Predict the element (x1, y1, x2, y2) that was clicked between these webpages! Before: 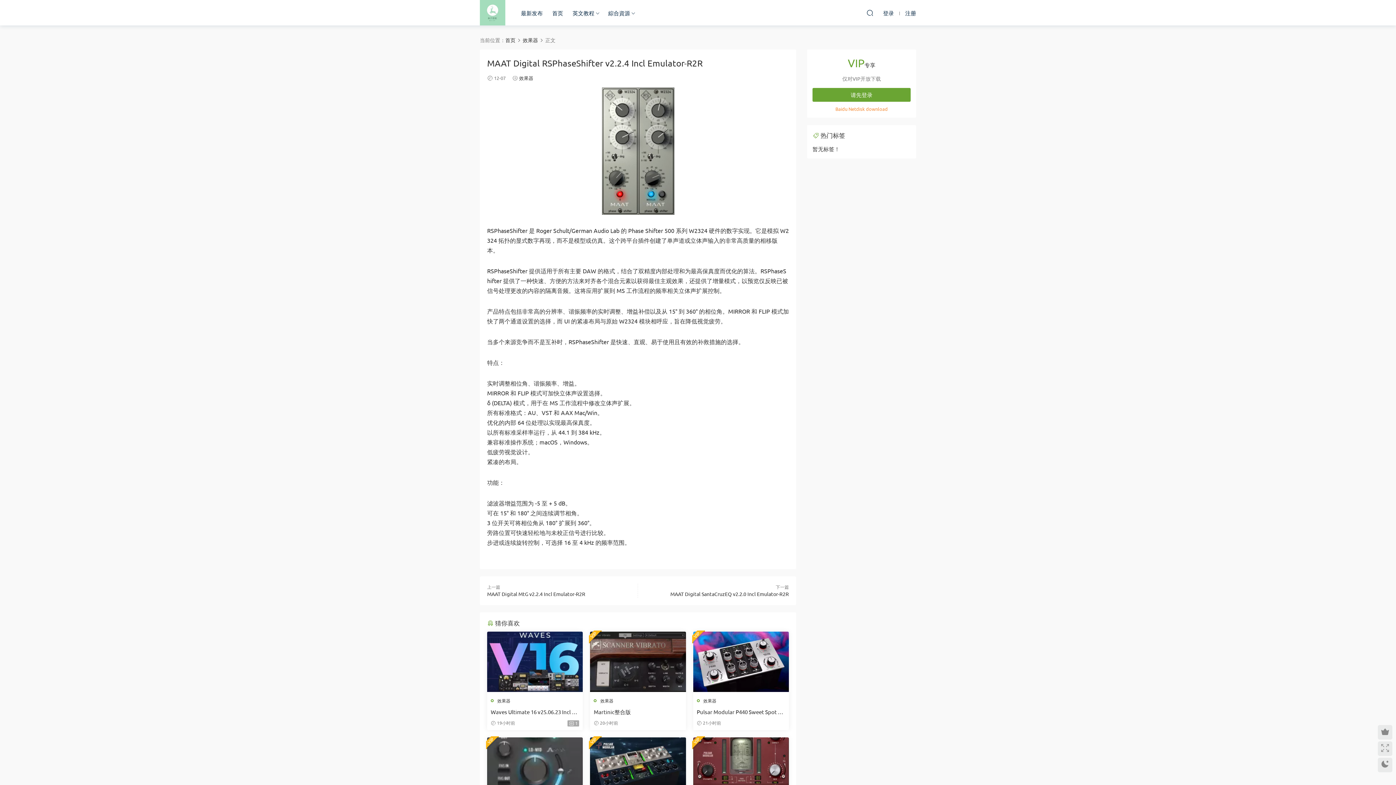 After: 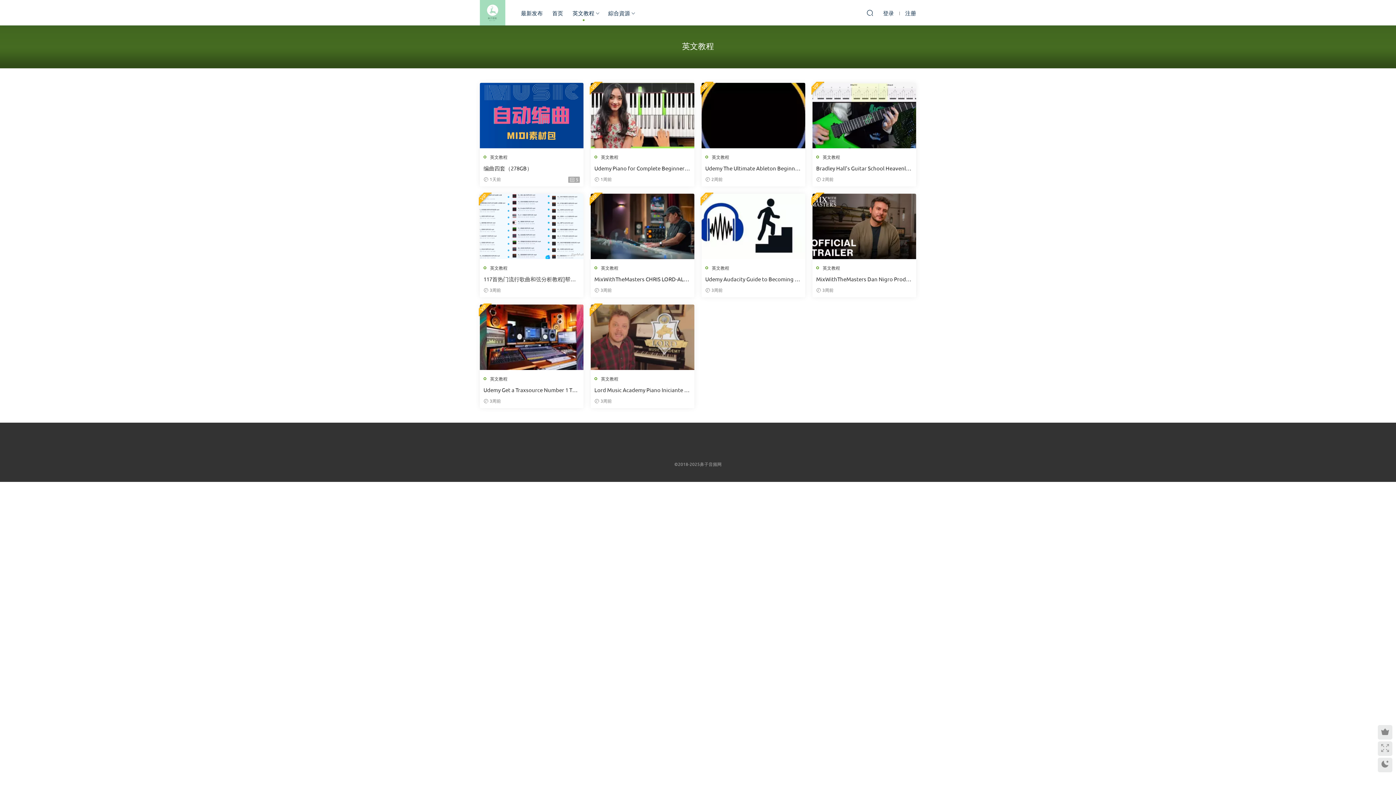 Action: bbox: (568, 0, 599, 25) label: 英文教程